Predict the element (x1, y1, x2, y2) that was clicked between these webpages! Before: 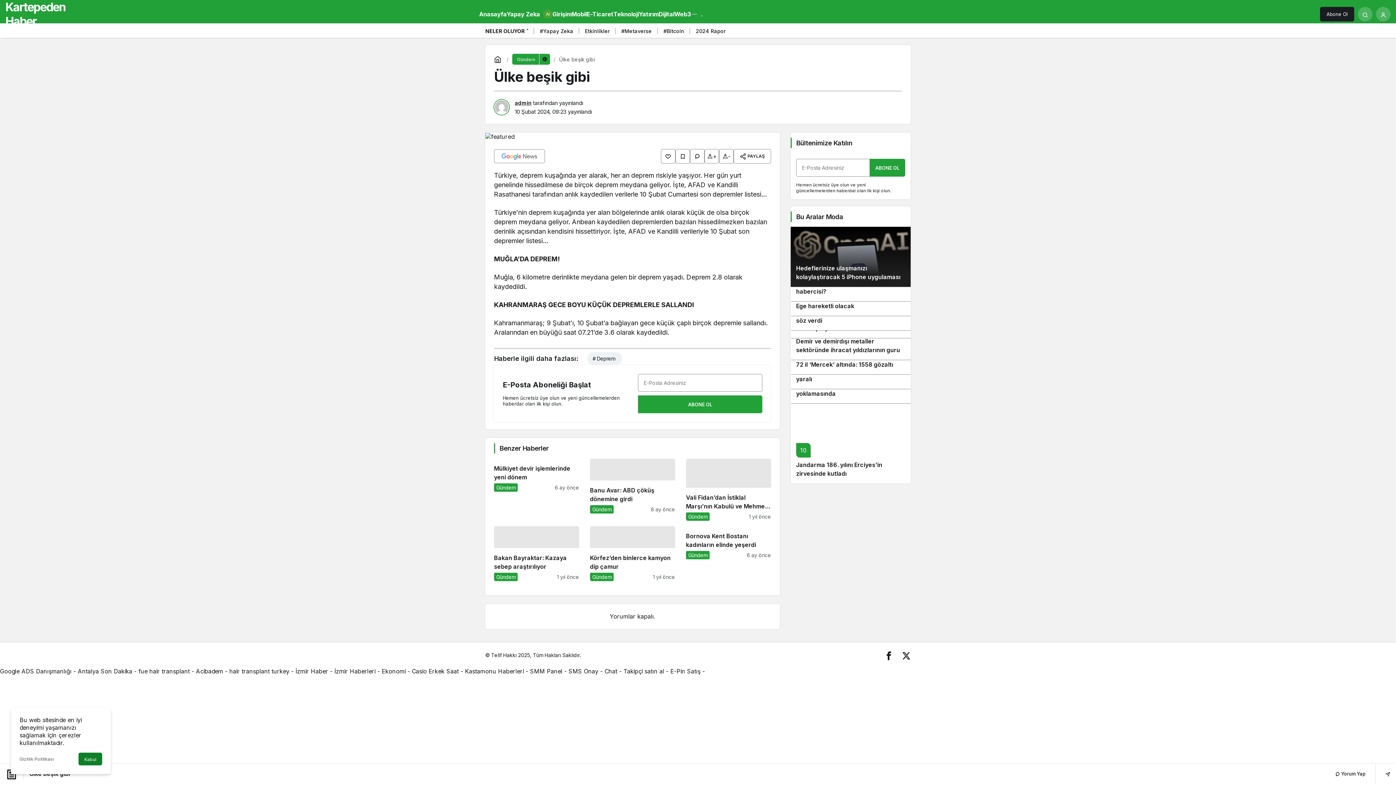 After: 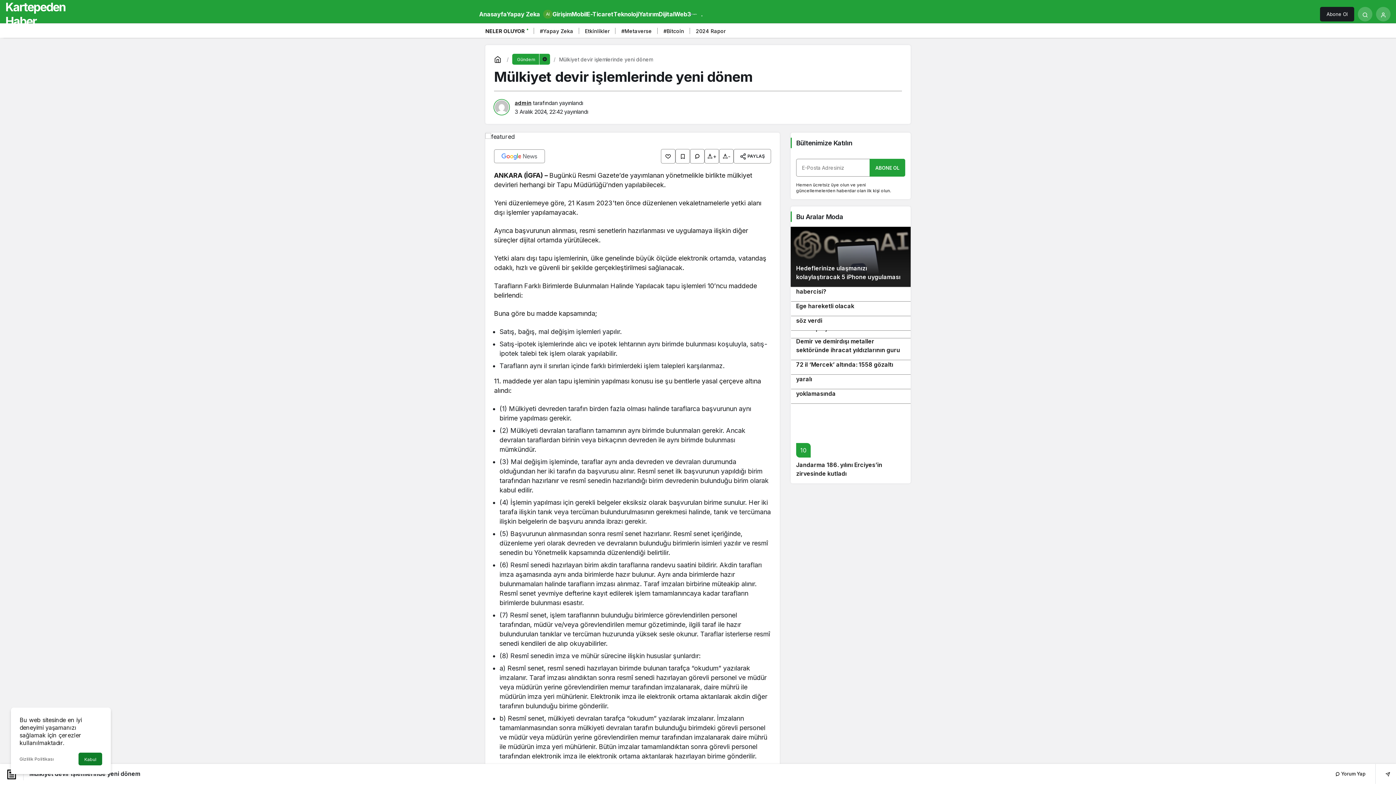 Action: label: Mülkiyet devir işlemlerinde yeni dönem bbox: (494, 458, 579, 521)